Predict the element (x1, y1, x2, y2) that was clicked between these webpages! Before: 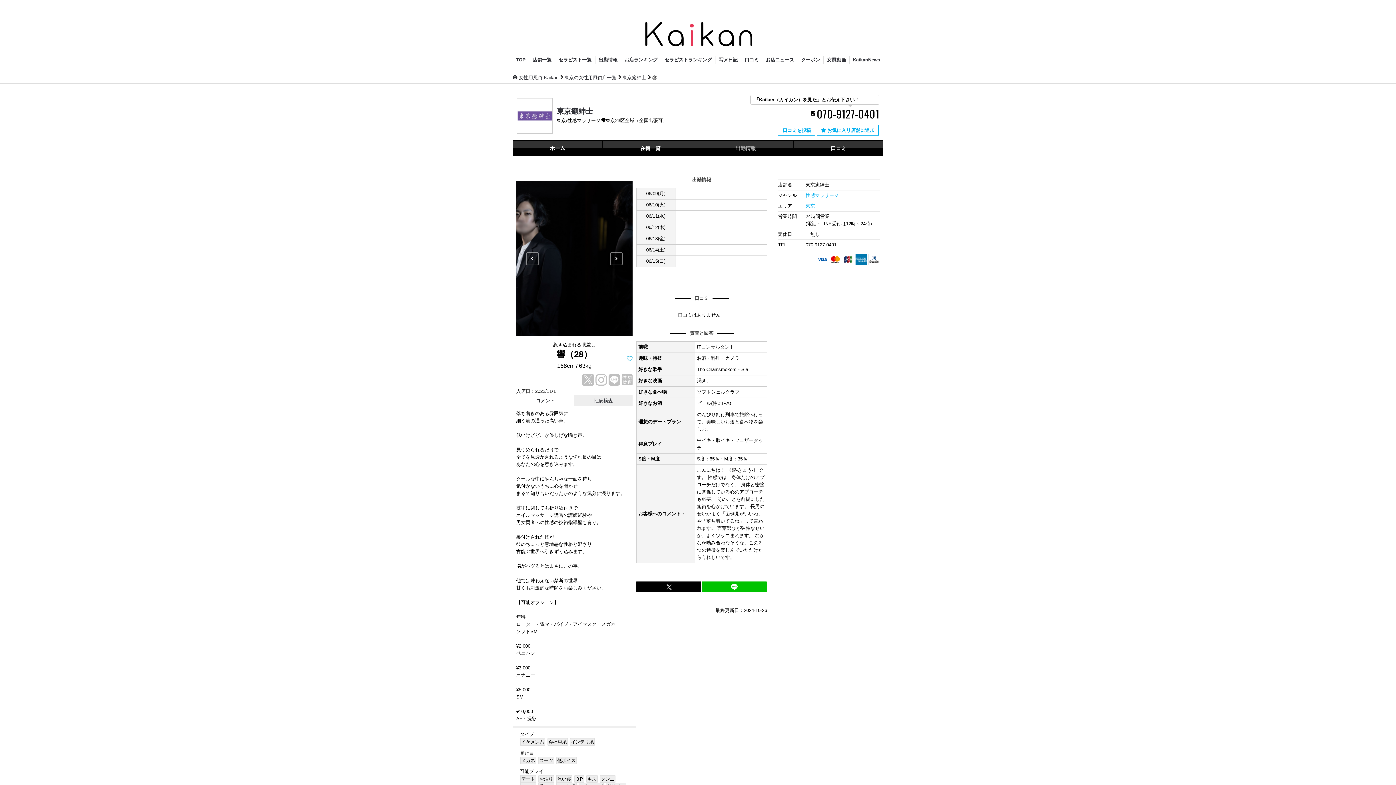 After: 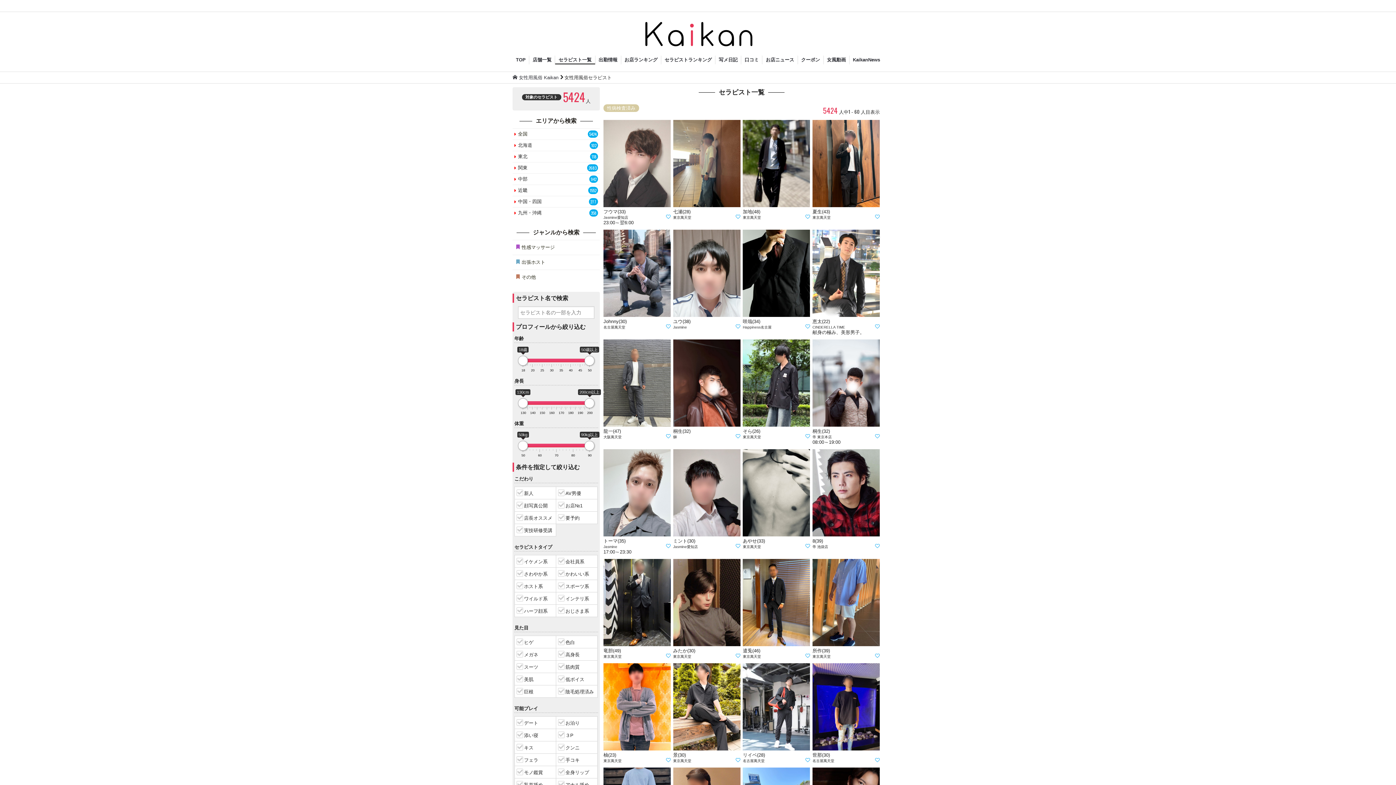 Action: label: セラピスト一覧 bbox: (555, 55, 595, 64)